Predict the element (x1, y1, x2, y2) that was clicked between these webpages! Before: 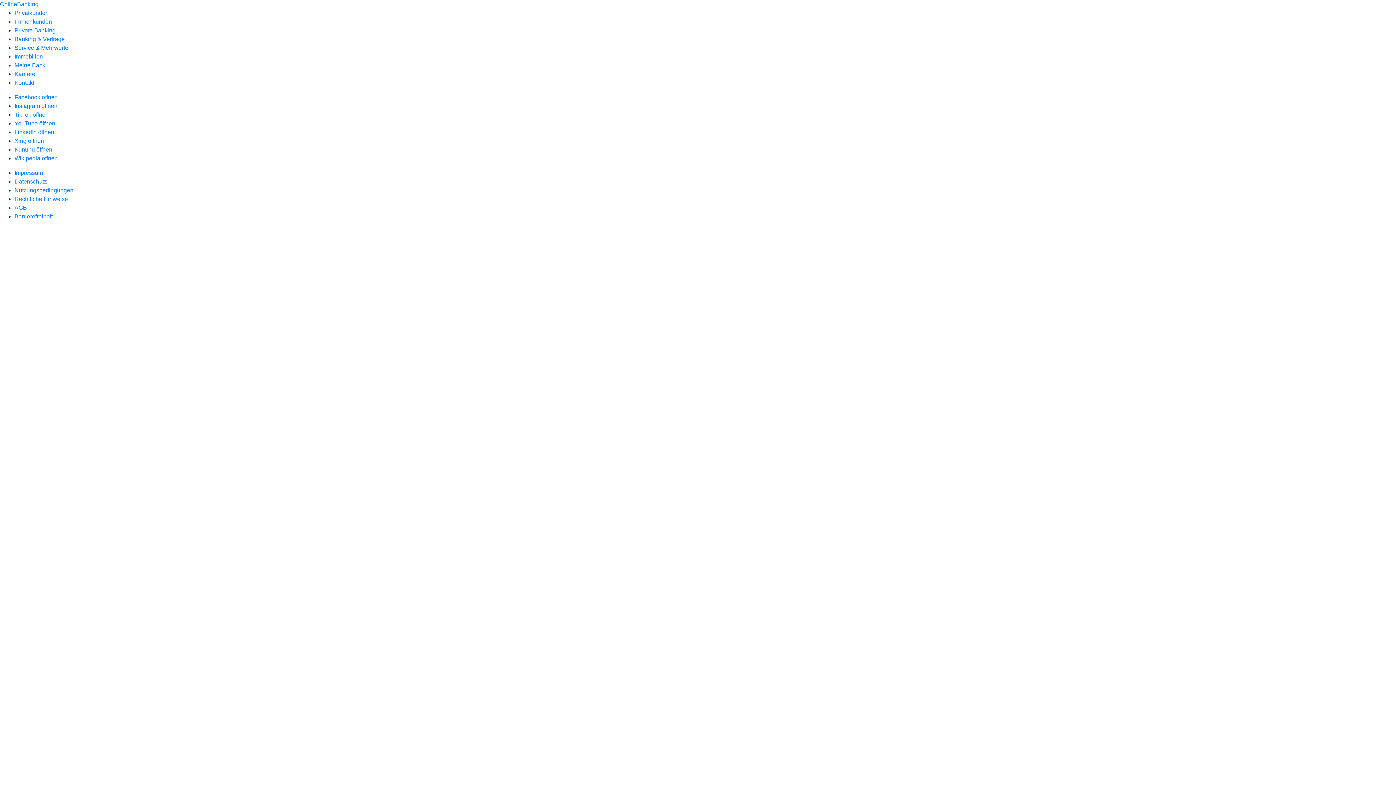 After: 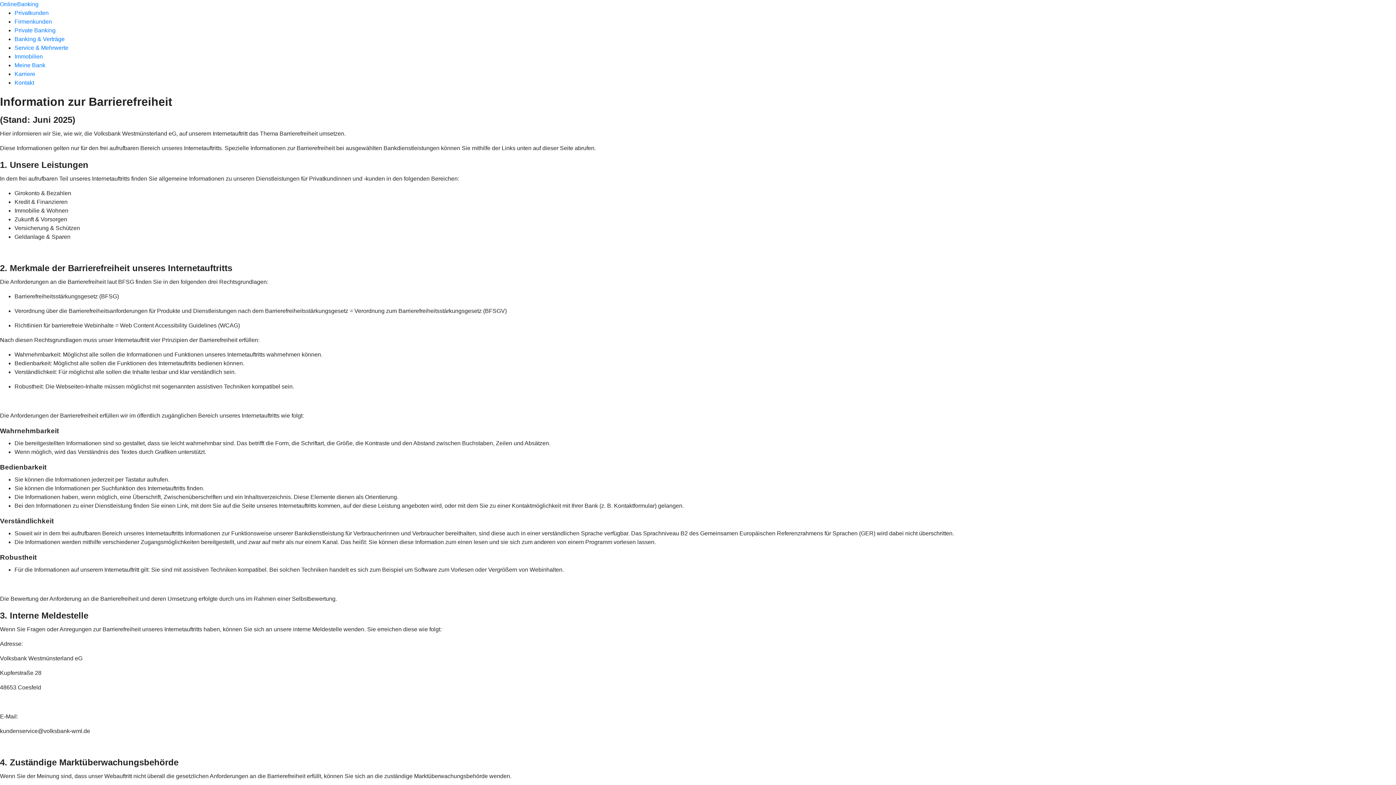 Action: bbox: (14, 213, 52, 219) label: Barrierefreiheit